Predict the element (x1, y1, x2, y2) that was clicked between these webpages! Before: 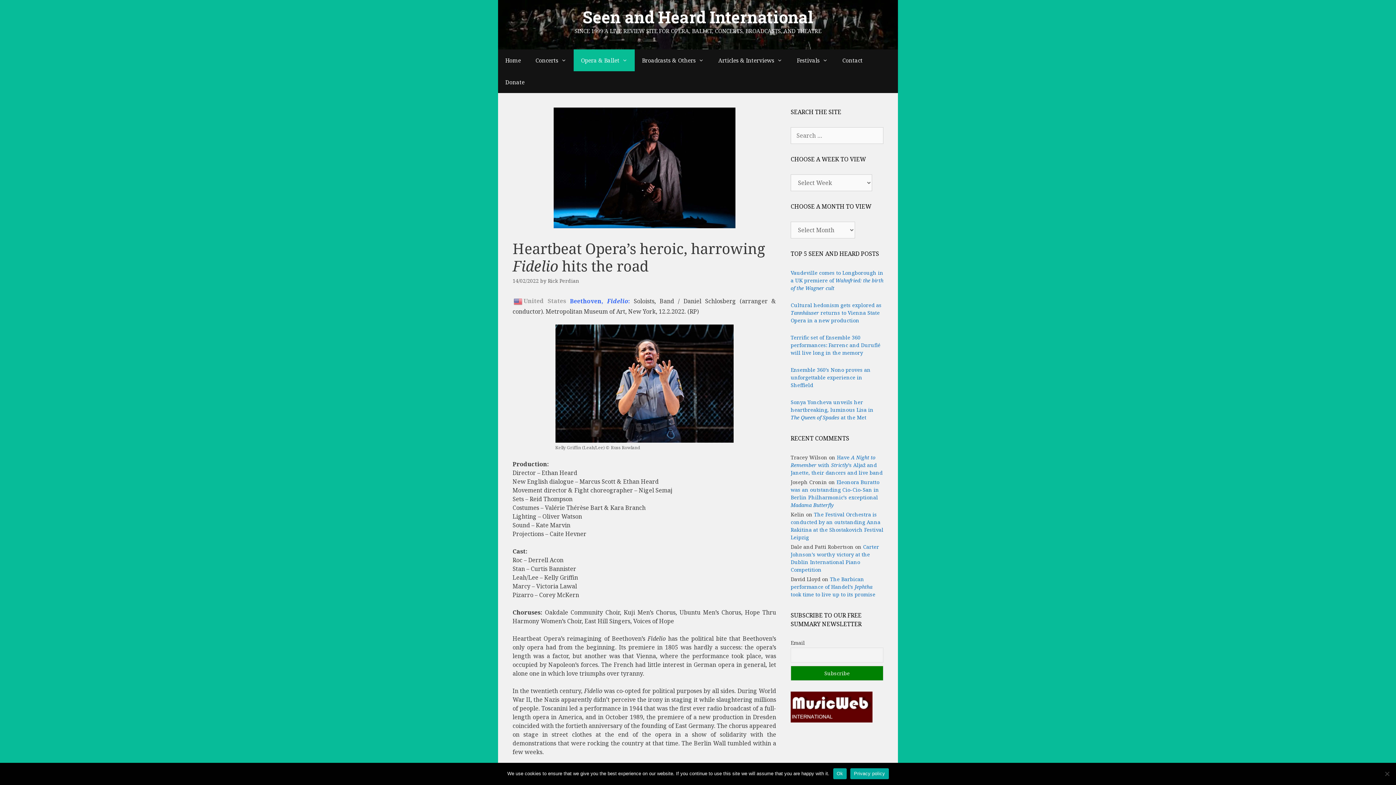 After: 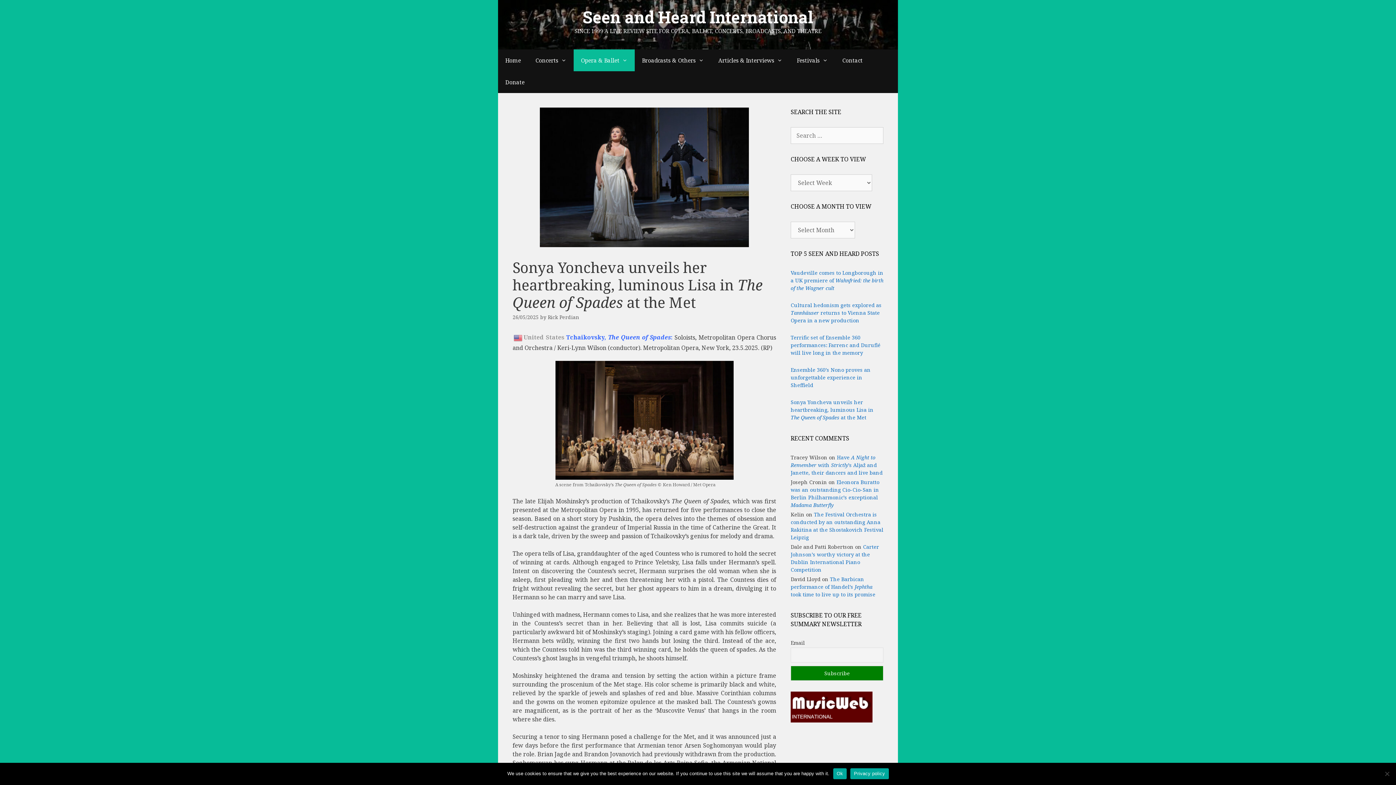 Action: bbox: (790, 398, 873, 421) label: Sonya Yoncheva unveils her heartbreaking, luminous Lisa in The Queen of Spades at the Met